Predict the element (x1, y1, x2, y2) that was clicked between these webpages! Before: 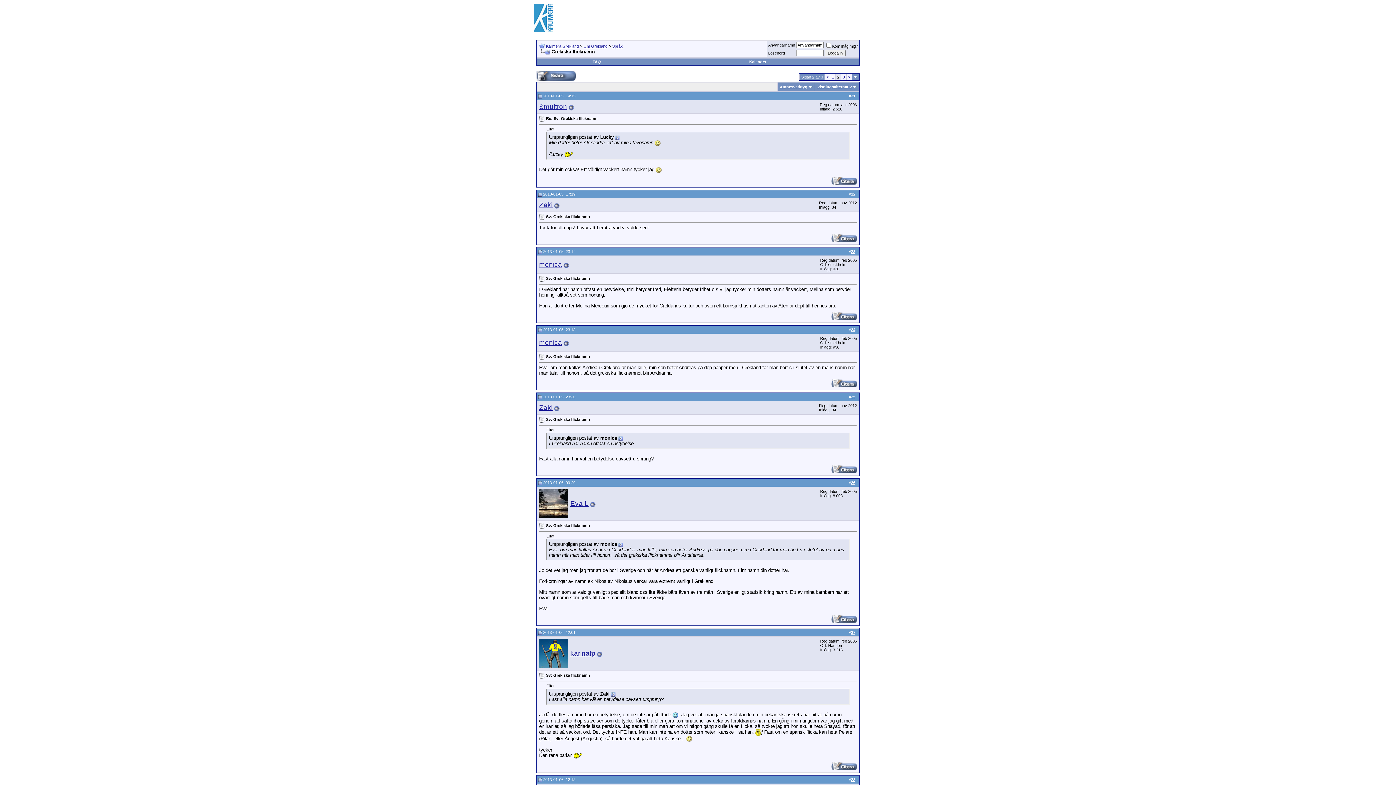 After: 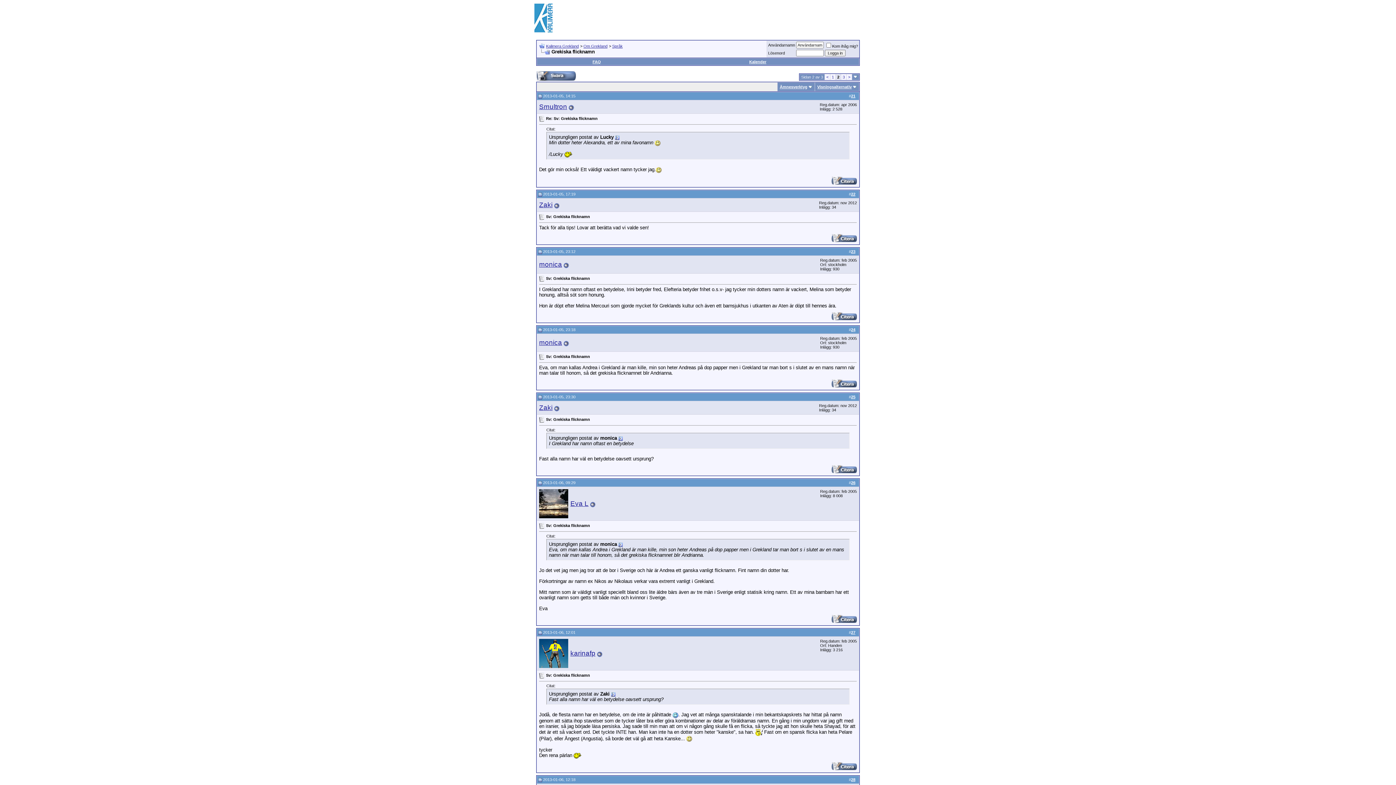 Action: bbox: (851, 777, 855, 782) label: 28